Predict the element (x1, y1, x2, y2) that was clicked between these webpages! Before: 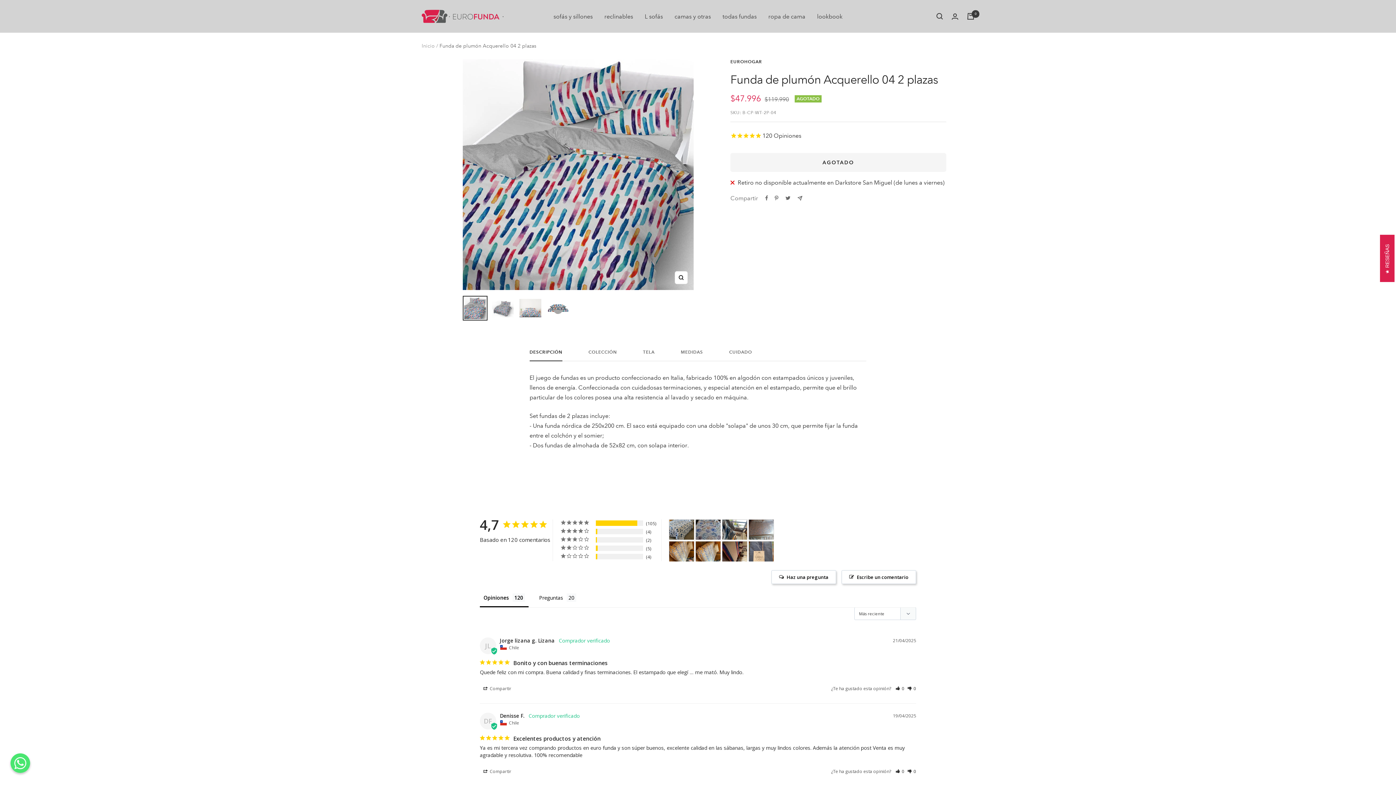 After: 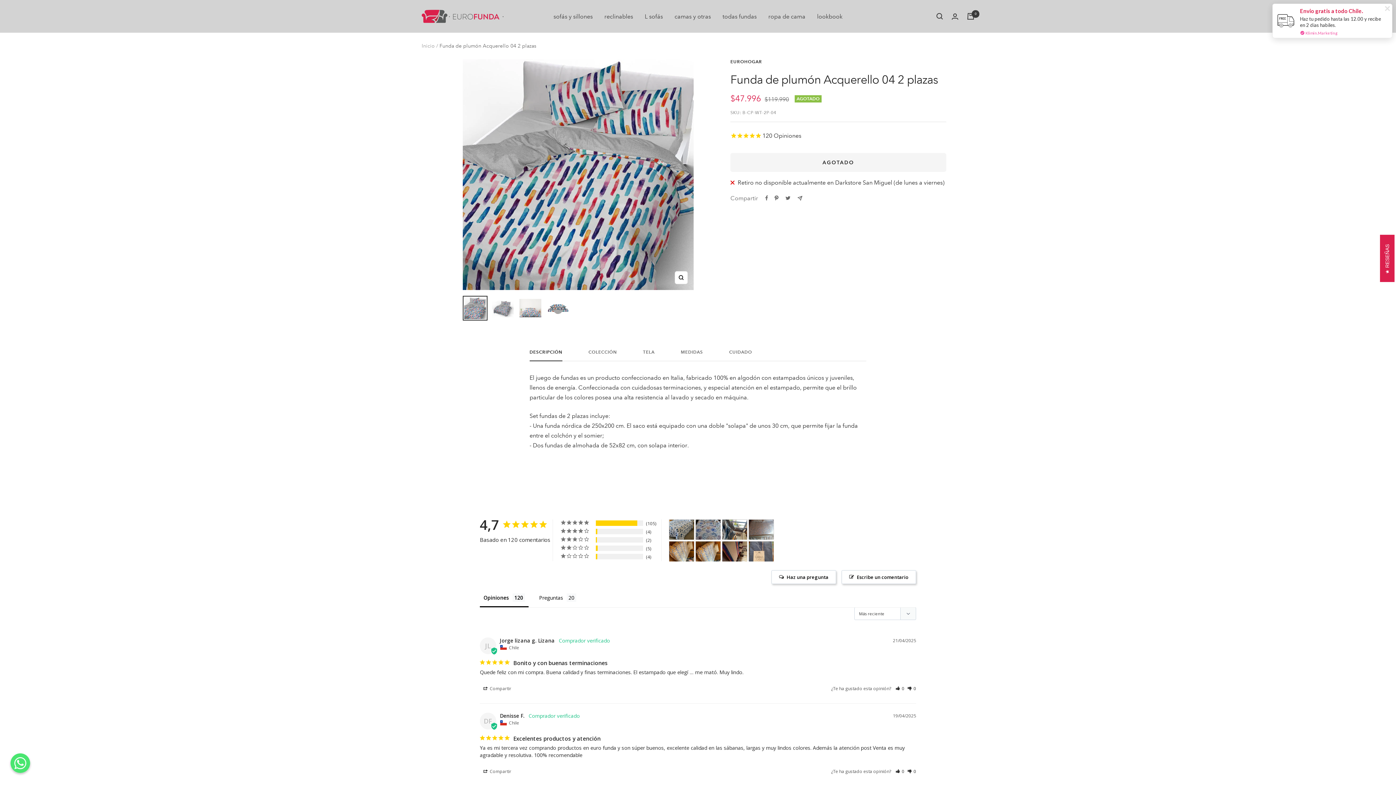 Action: label: Pin en Pinterest bbox: (774, 195, 778, 200)